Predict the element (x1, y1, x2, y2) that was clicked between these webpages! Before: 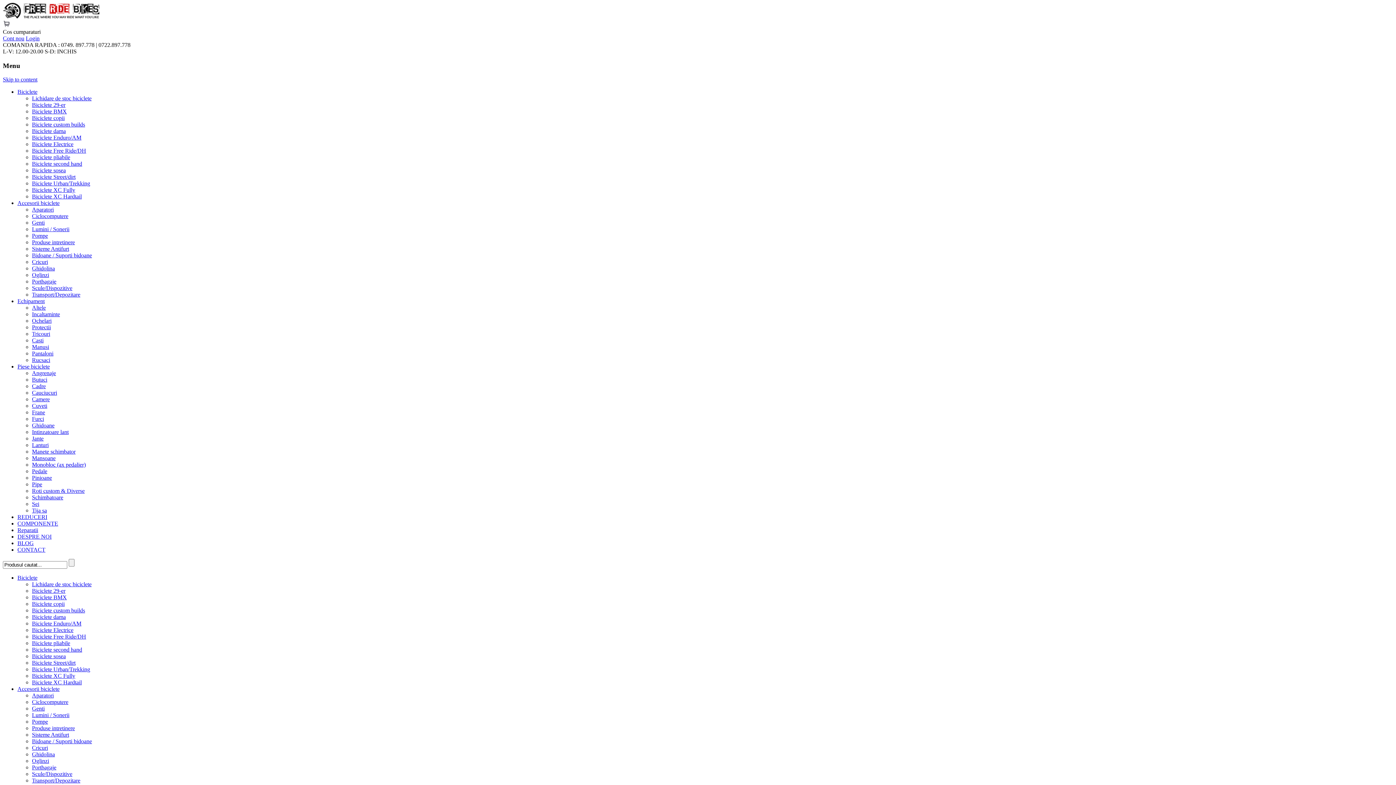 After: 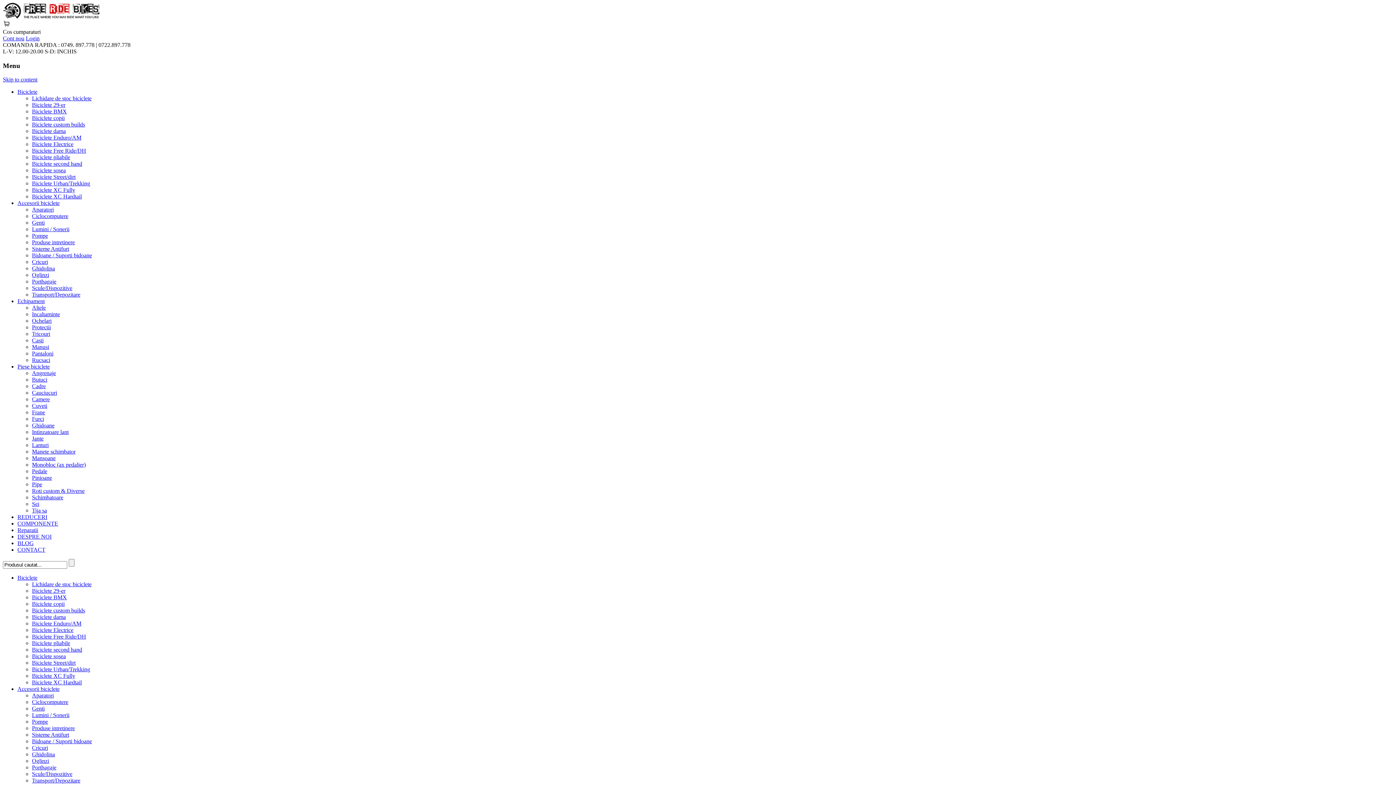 Action: bbox: (17, 88, 37, 95) label: Biciclete